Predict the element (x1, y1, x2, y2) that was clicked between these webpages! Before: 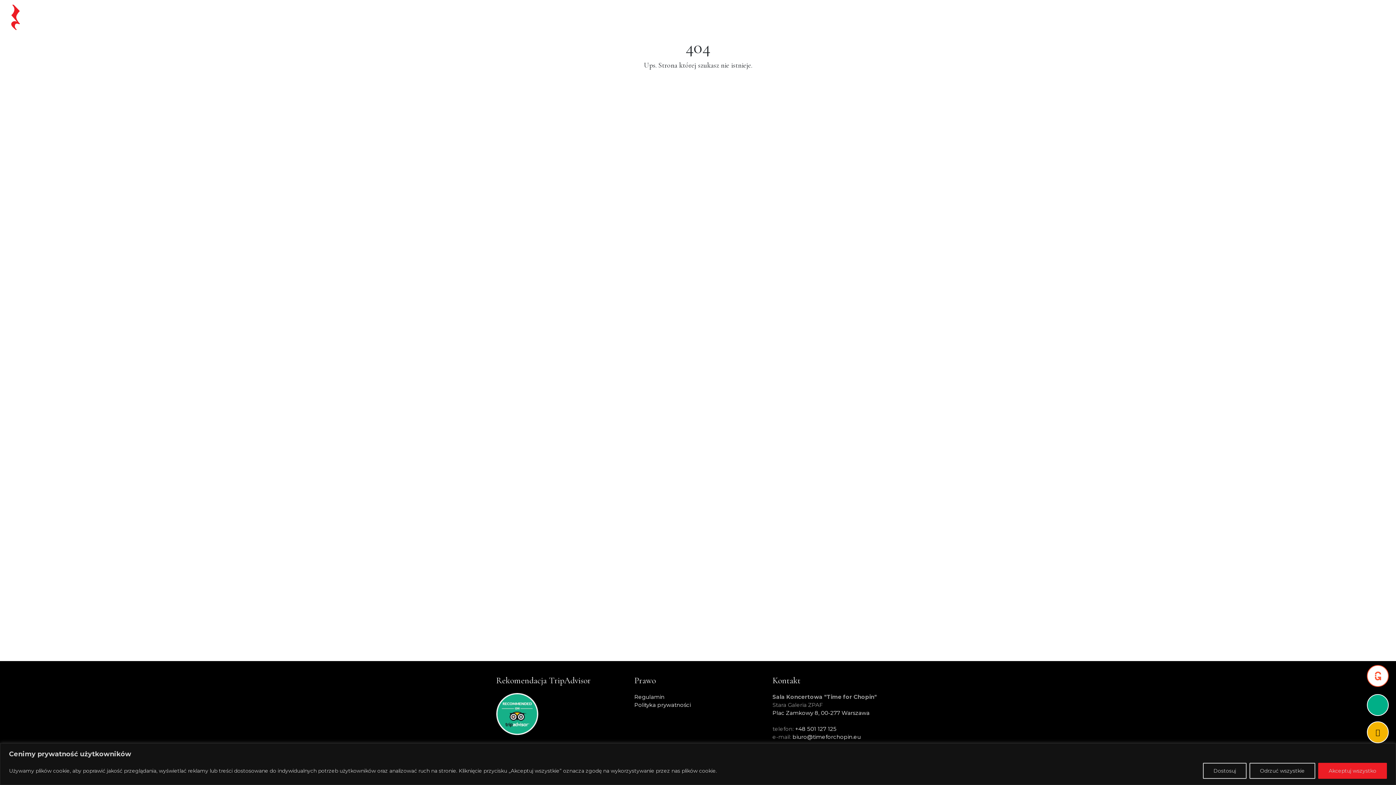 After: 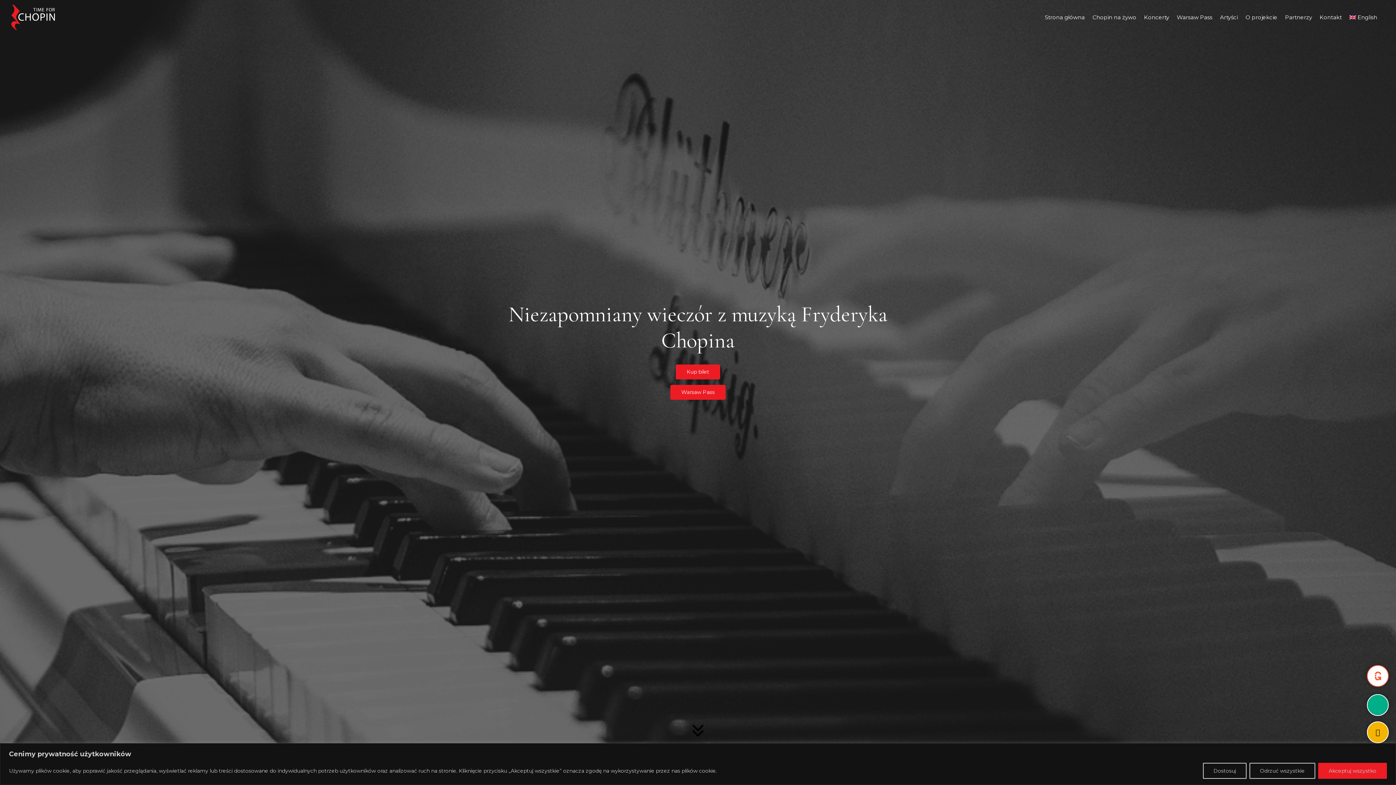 Action: label: Strona główna bbox: (1076, 10, 1124, 24)